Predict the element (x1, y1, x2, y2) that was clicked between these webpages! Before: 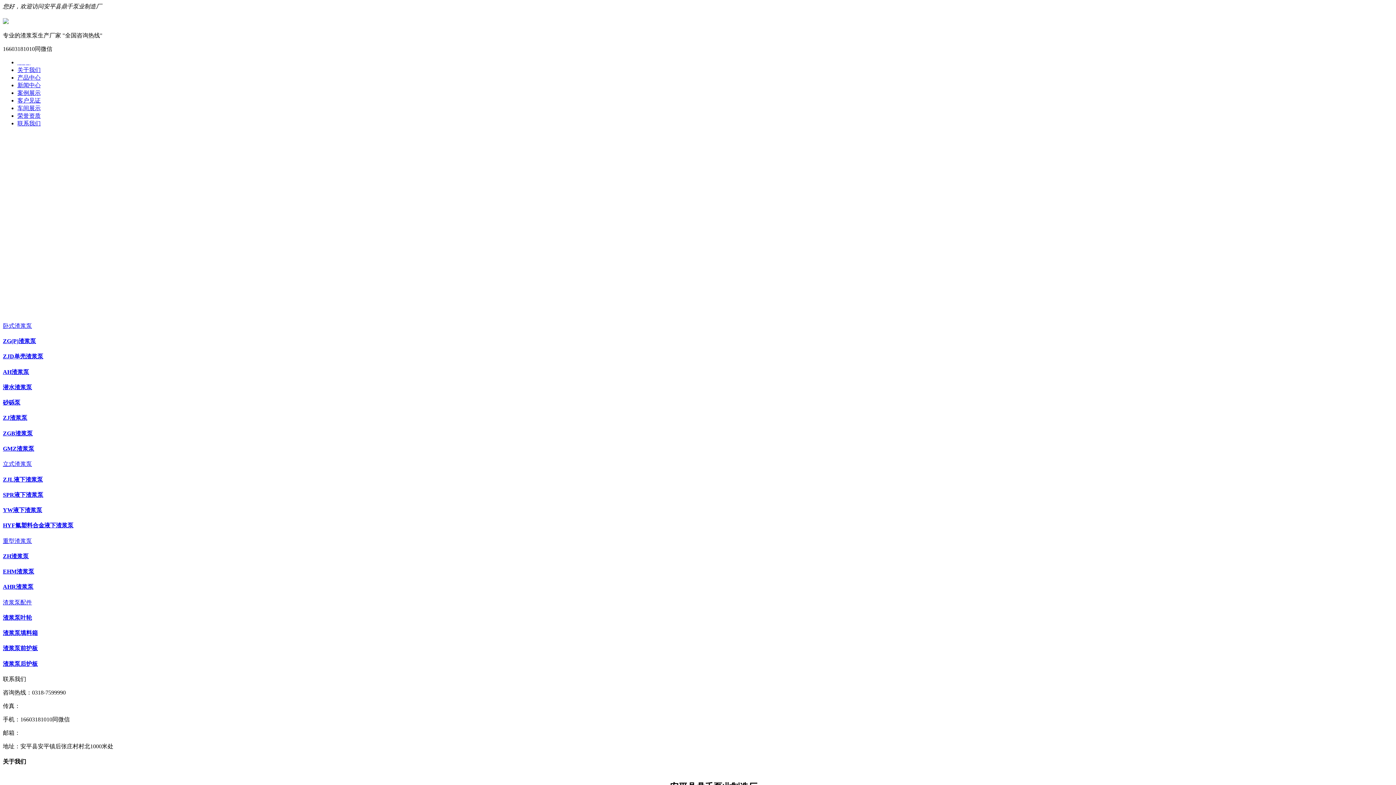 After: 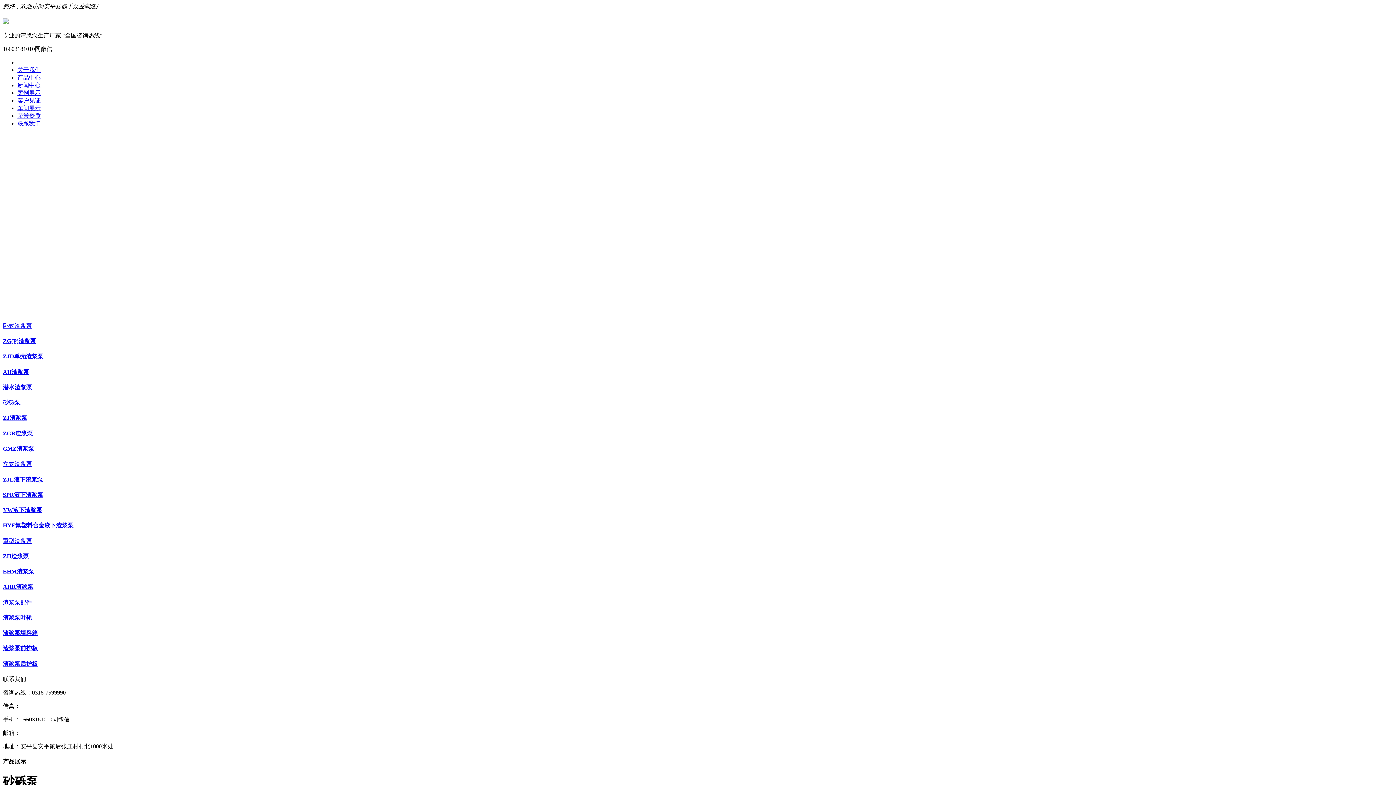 Action: bbox: (2, 399, 20, 405) label: 砂砾泵